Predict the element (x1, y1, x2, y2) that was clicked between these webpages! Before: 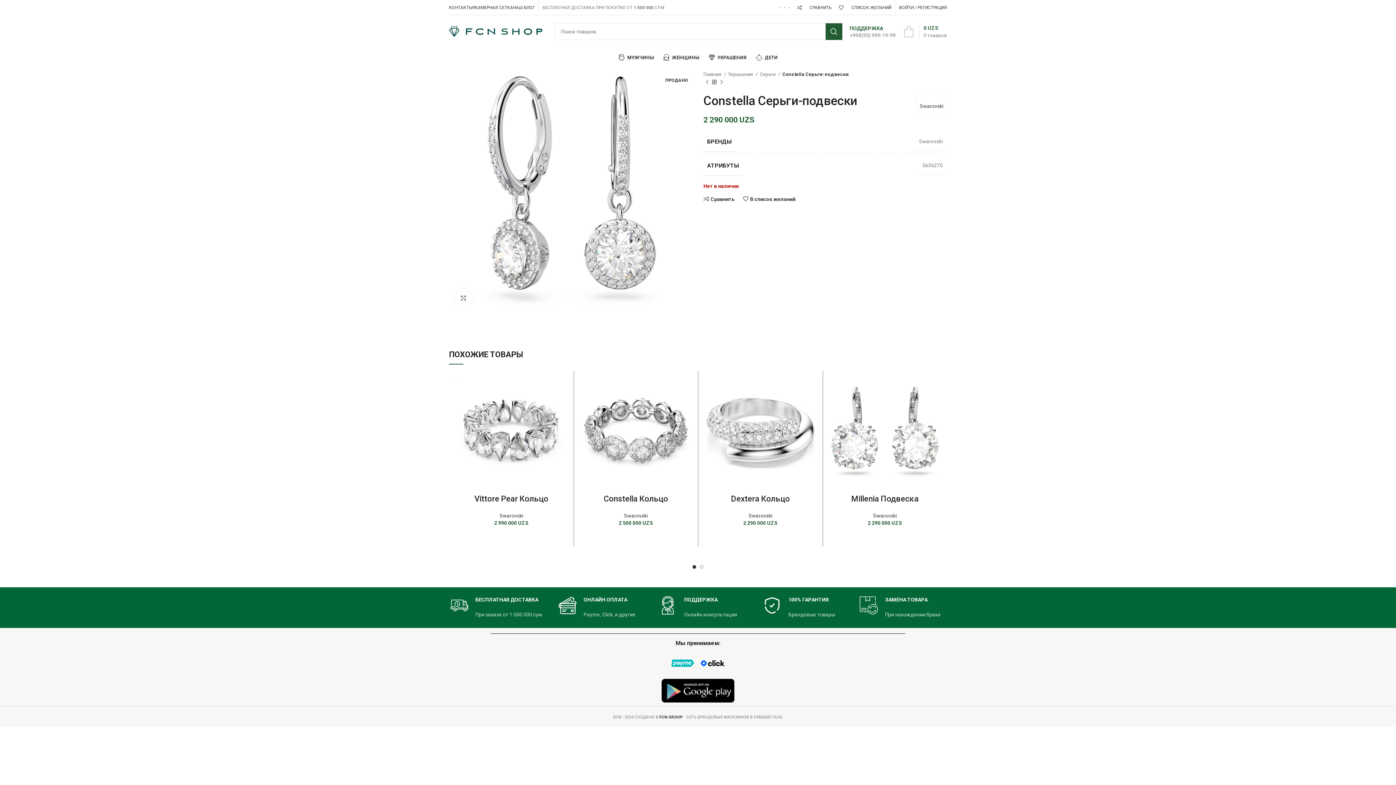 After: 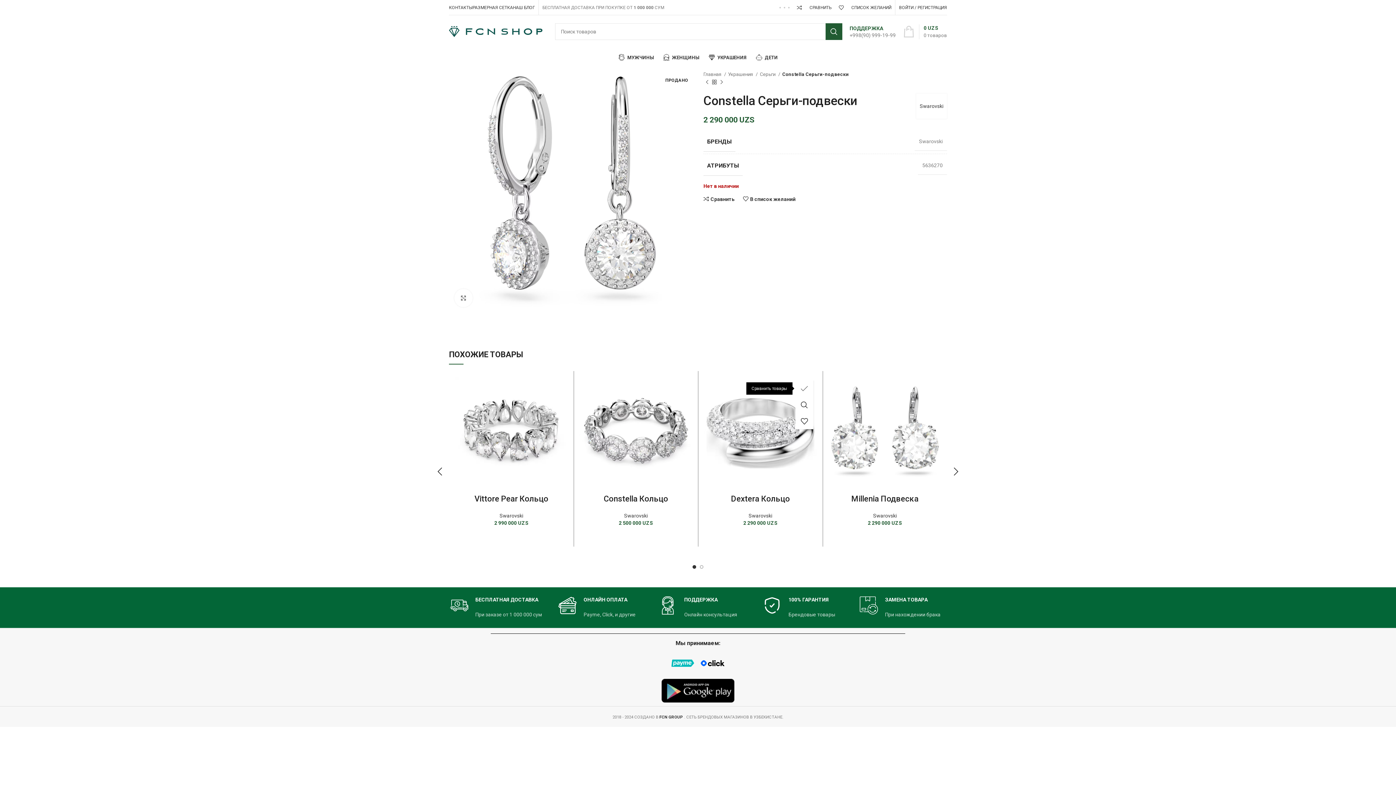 Action: label: Сравнить bbox: (802, 380, 820, 396)